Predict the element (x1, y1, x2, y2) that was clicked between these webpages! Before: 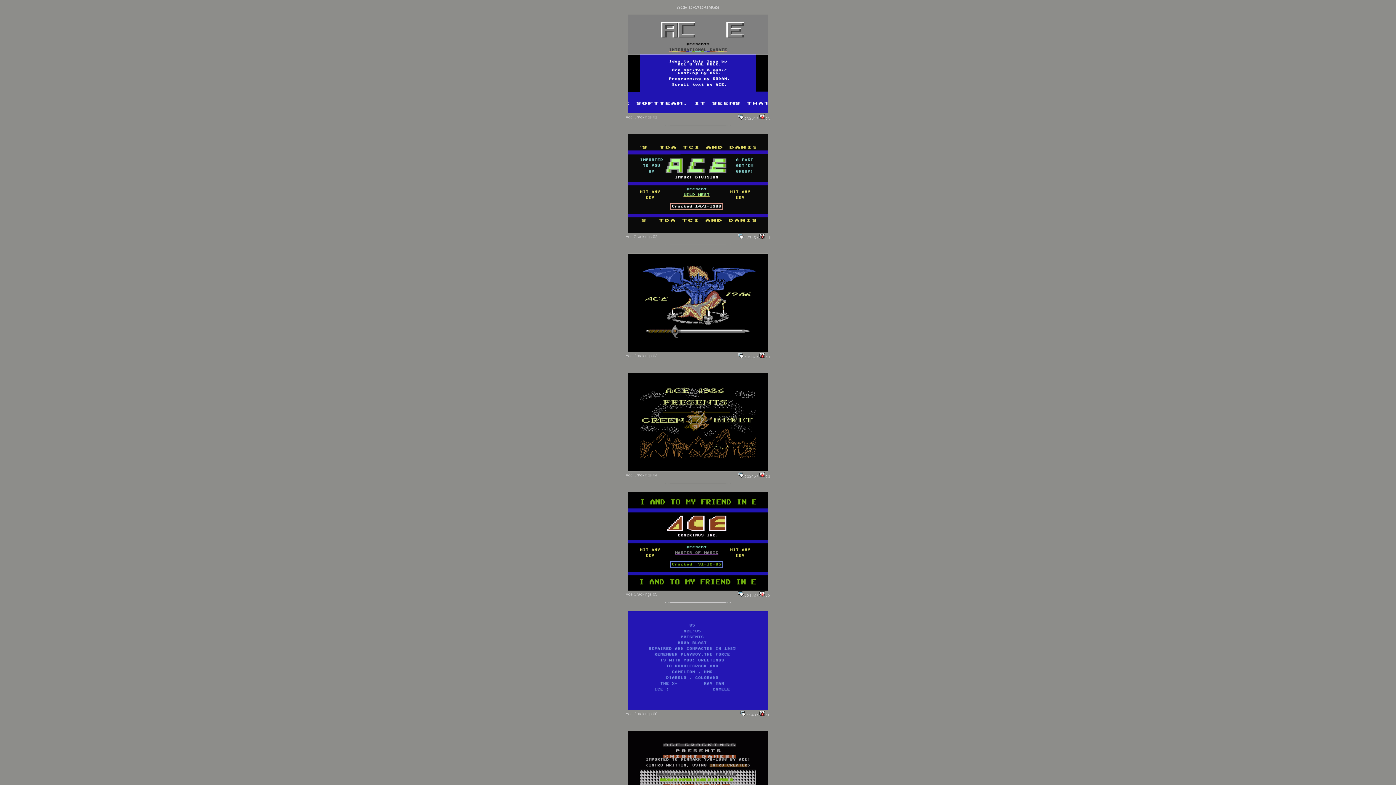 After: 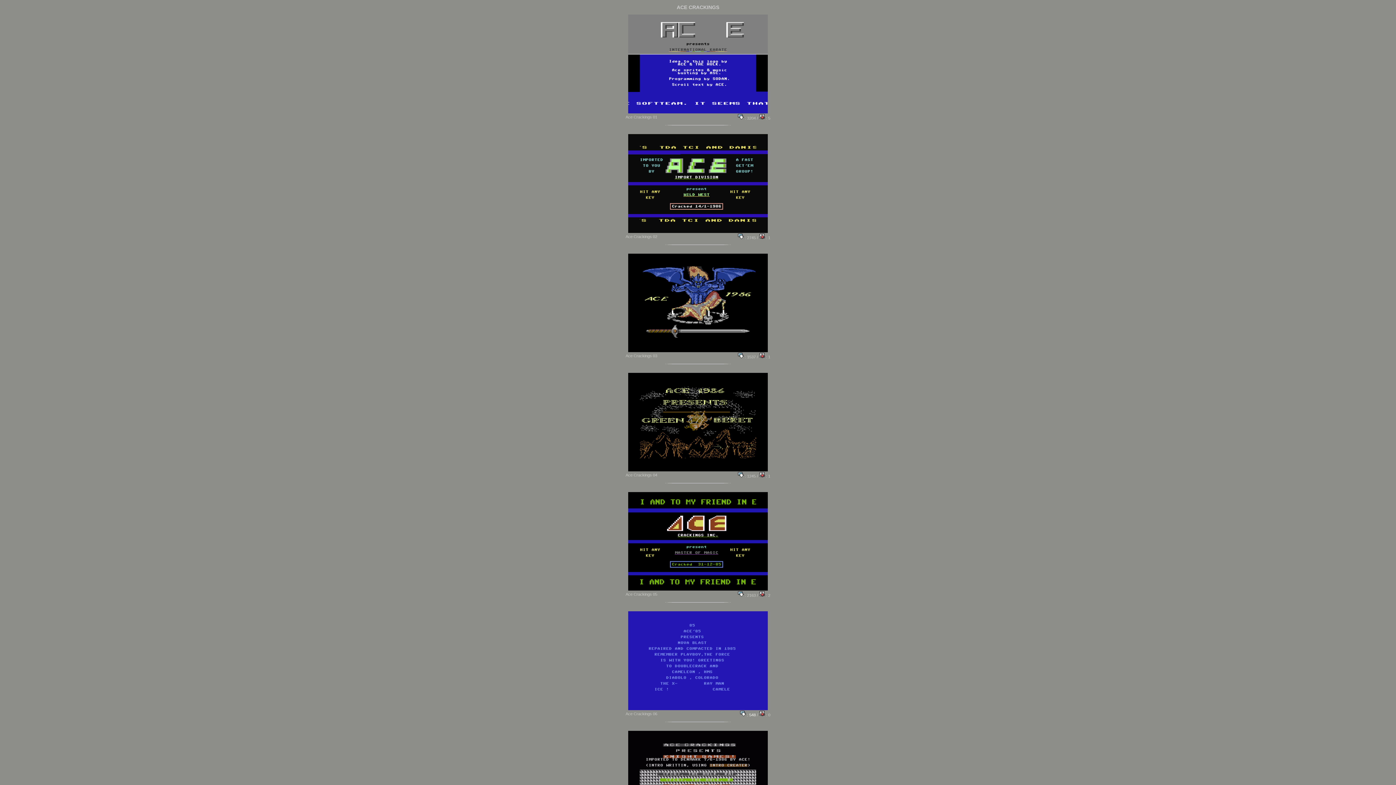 Action: bbox: (740, 713, 756, 717) label:  : 548